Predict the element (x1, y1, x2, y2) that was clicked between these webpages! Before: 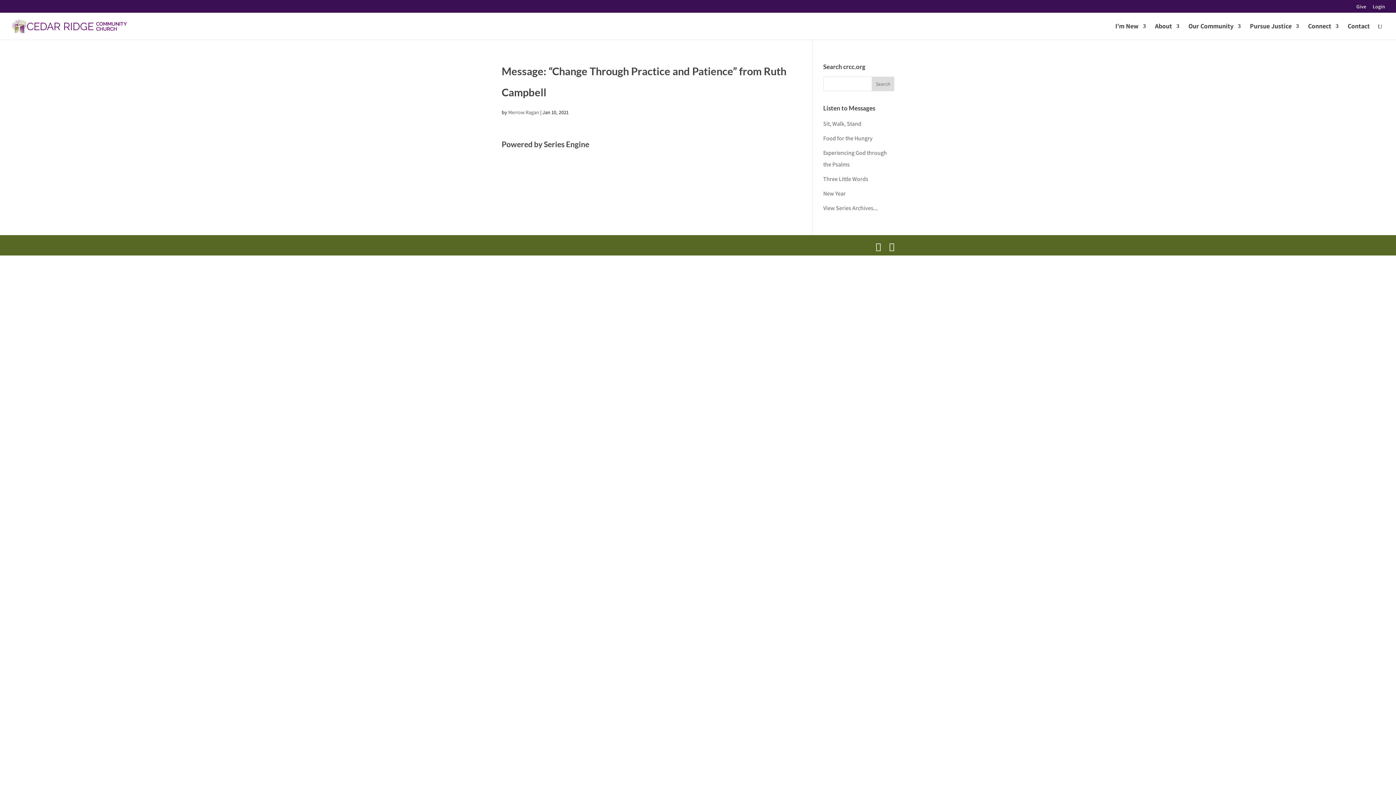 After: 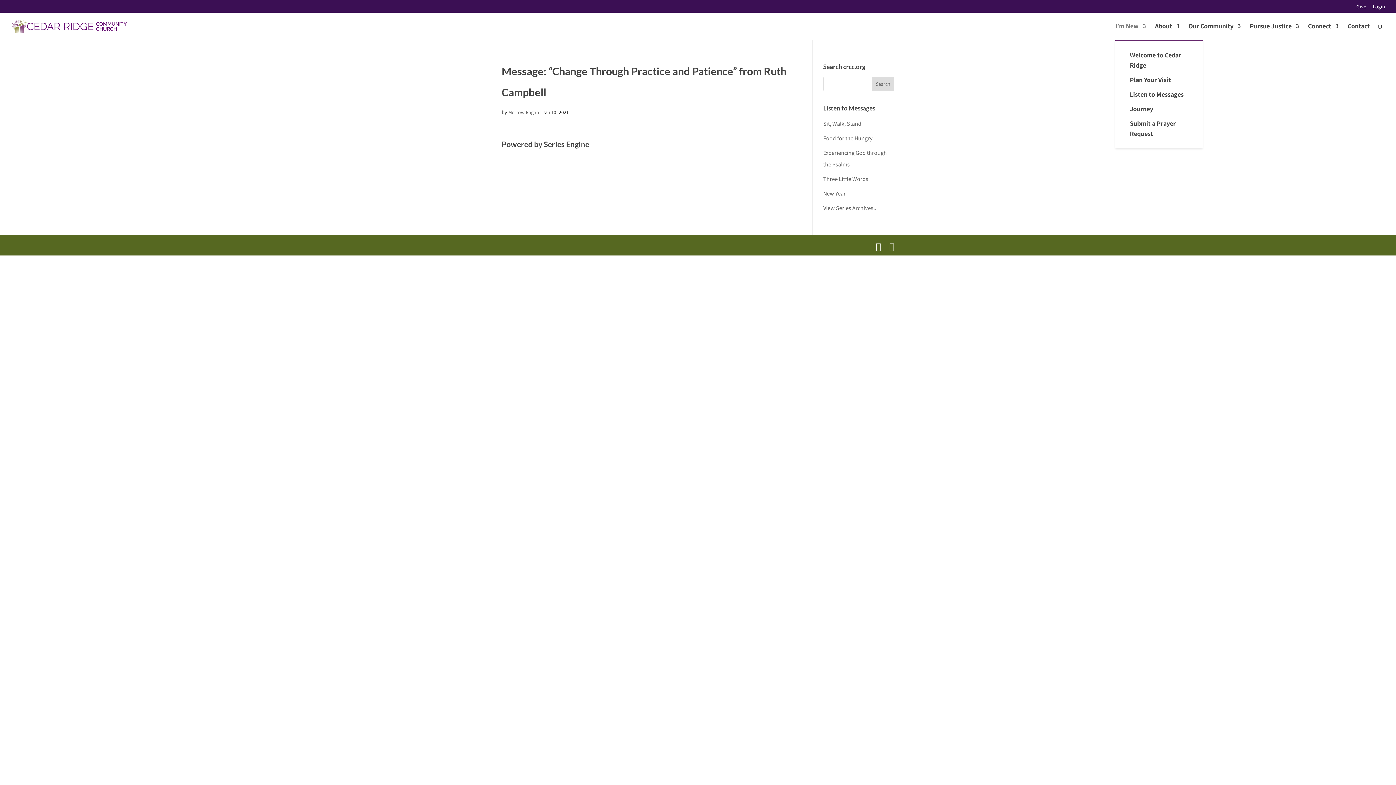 Action: bbox: (1115, 23, 1146, 39) label: I’m New